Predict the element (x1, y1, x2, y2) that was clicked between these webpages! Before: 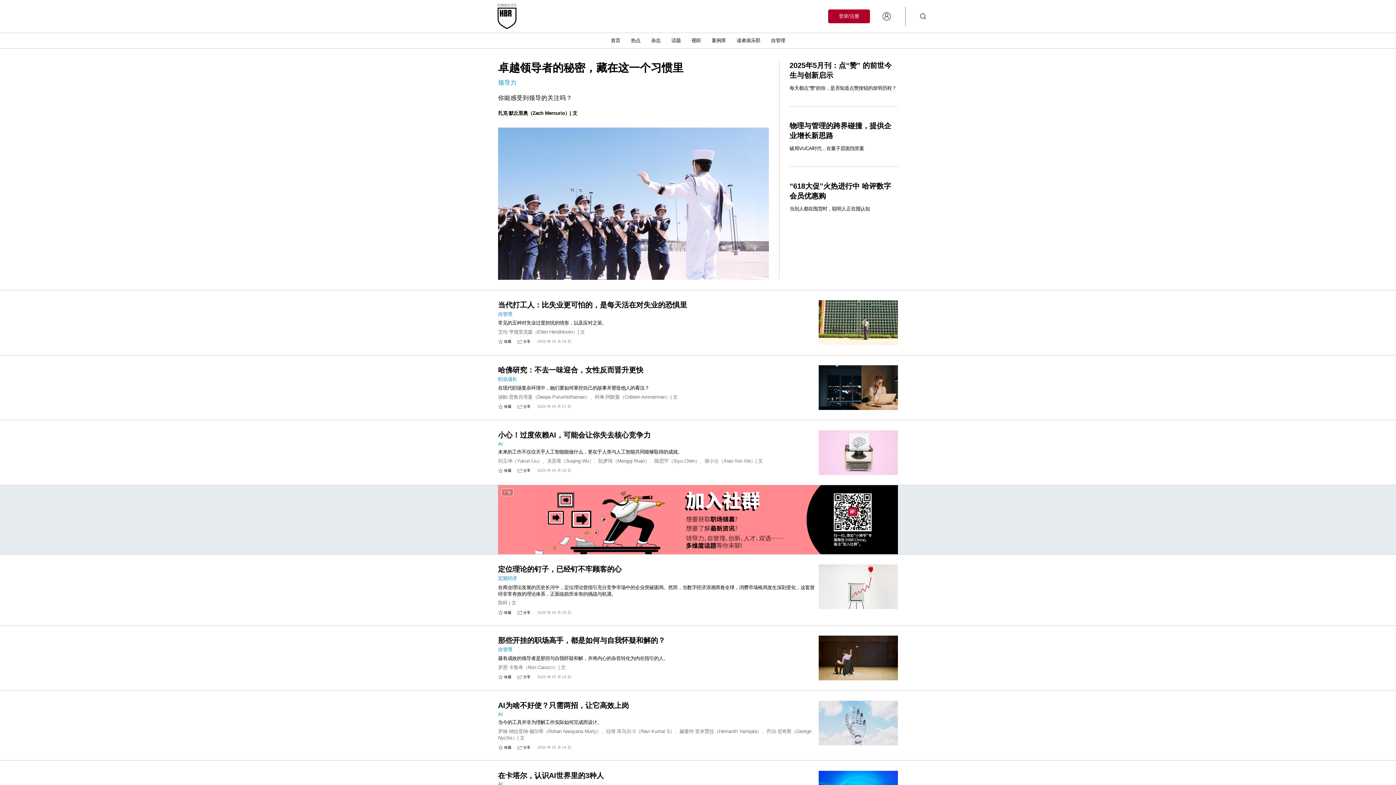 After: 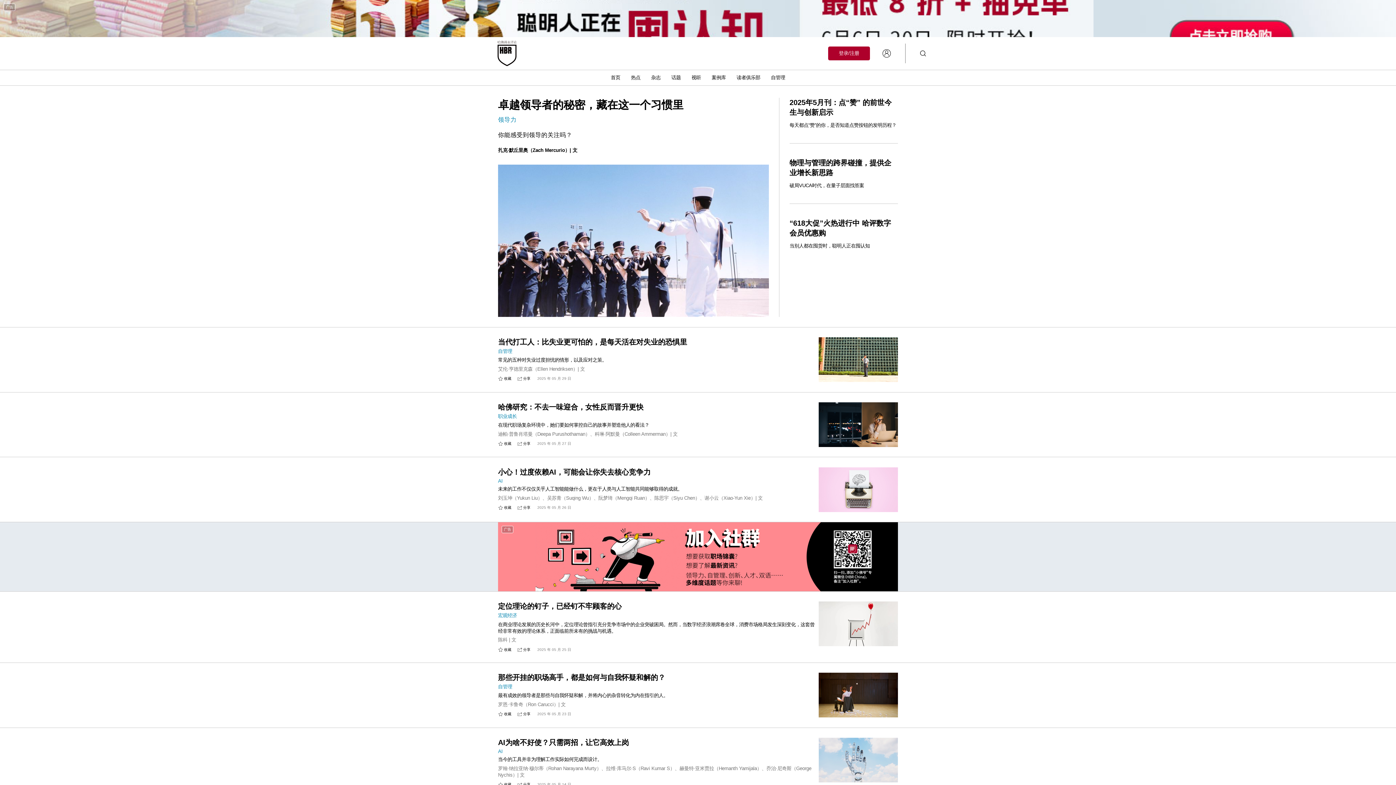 Action: bbox: (611, 37, 620, 43) label: 首页